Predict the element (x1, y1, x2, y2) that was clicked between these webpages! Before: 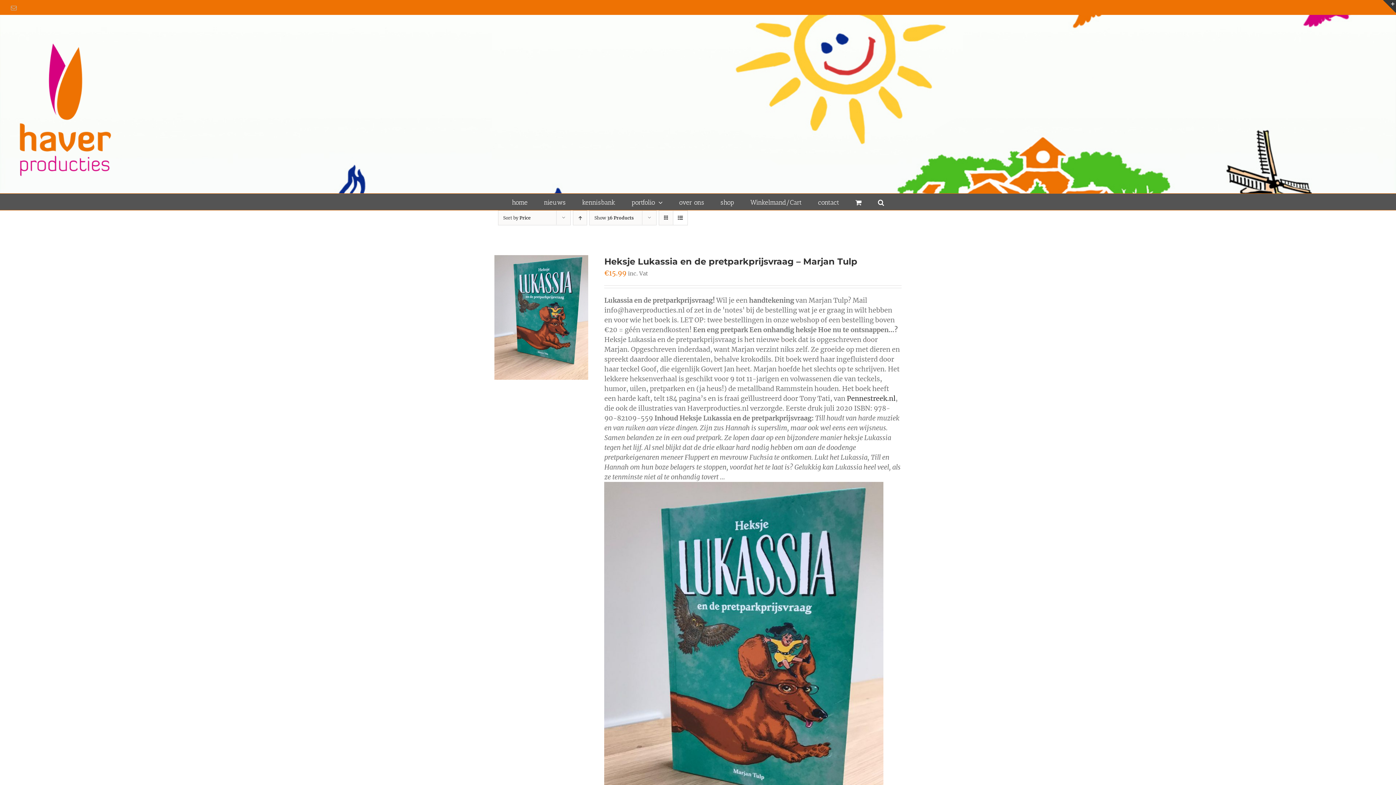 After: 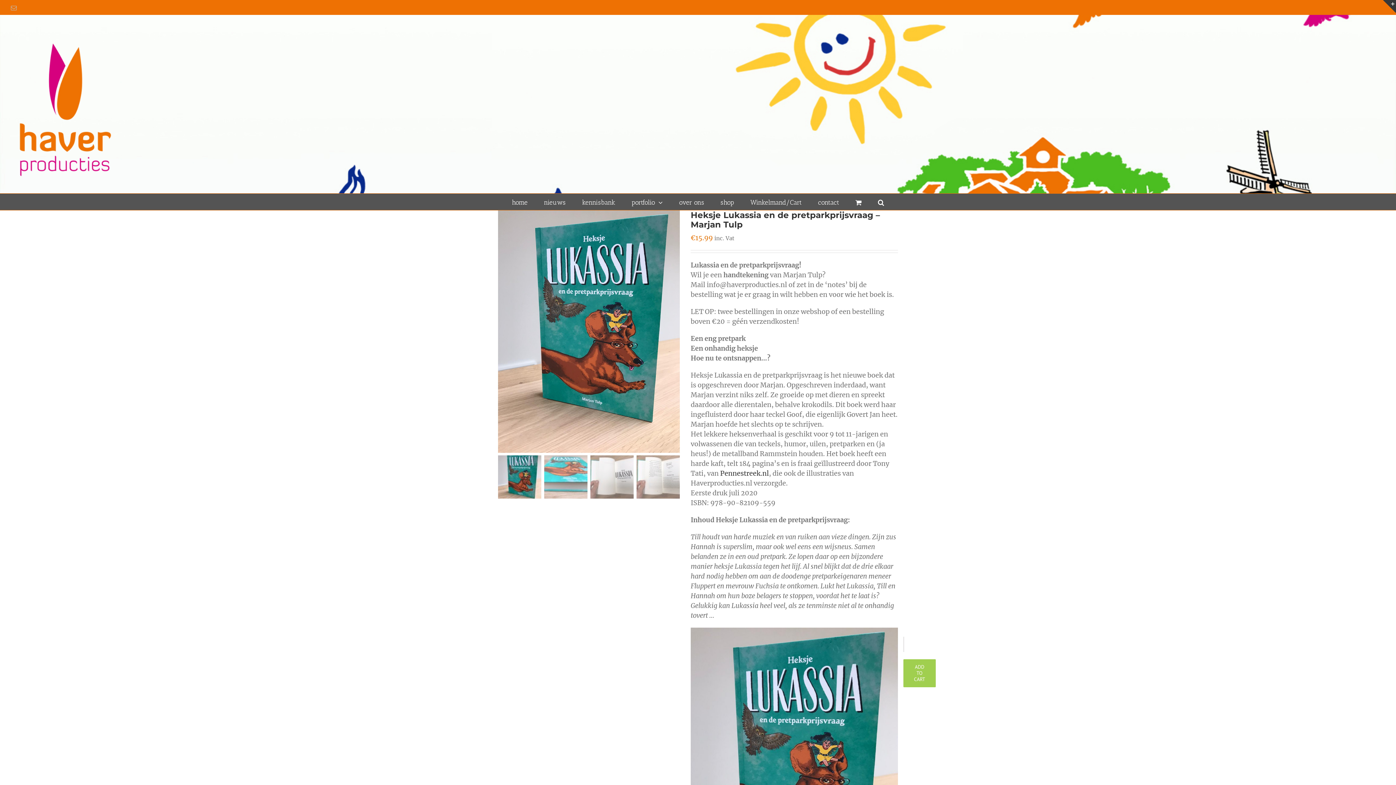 Action: label: Heksje Lukassia en de pretparkprijsvraag – Marjan Tulp bbox: (494, 255, 588, 380)